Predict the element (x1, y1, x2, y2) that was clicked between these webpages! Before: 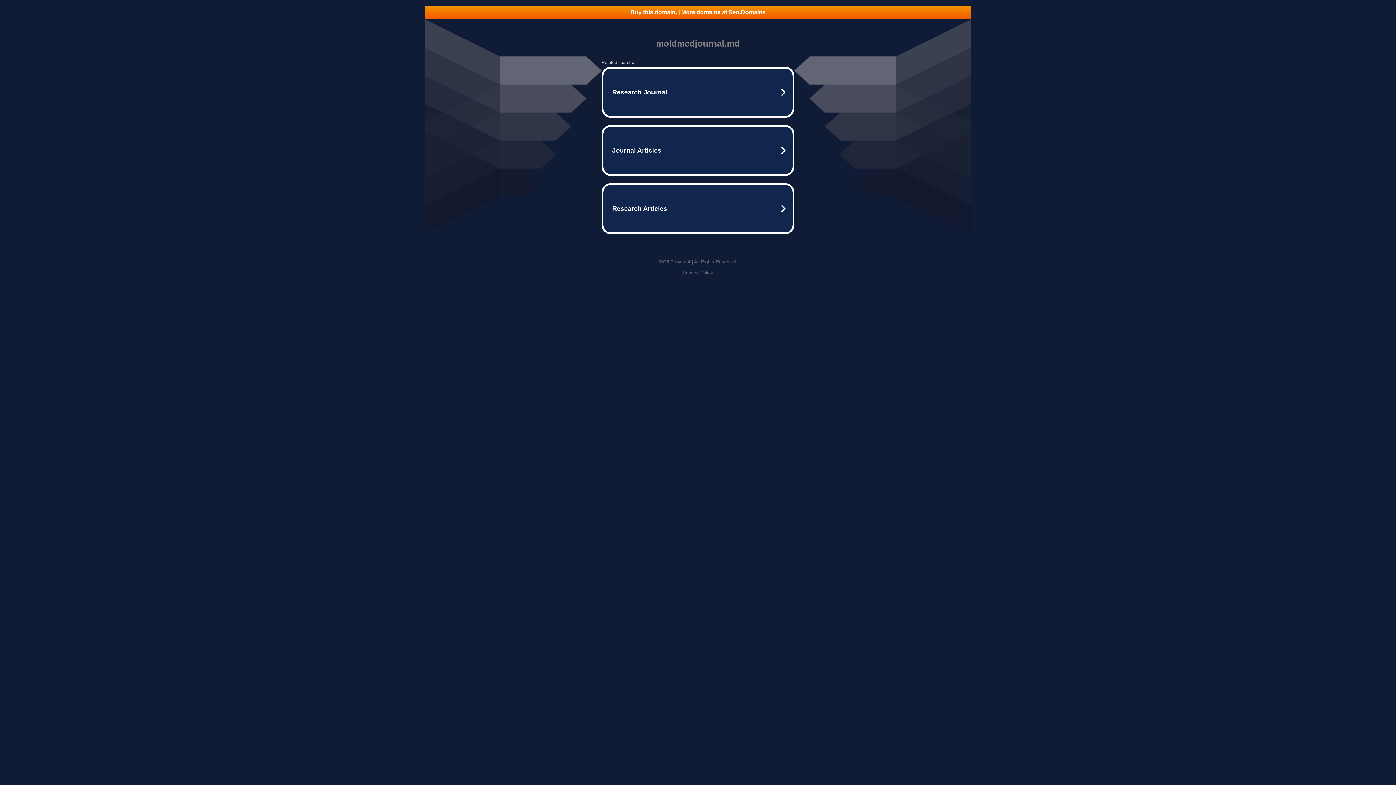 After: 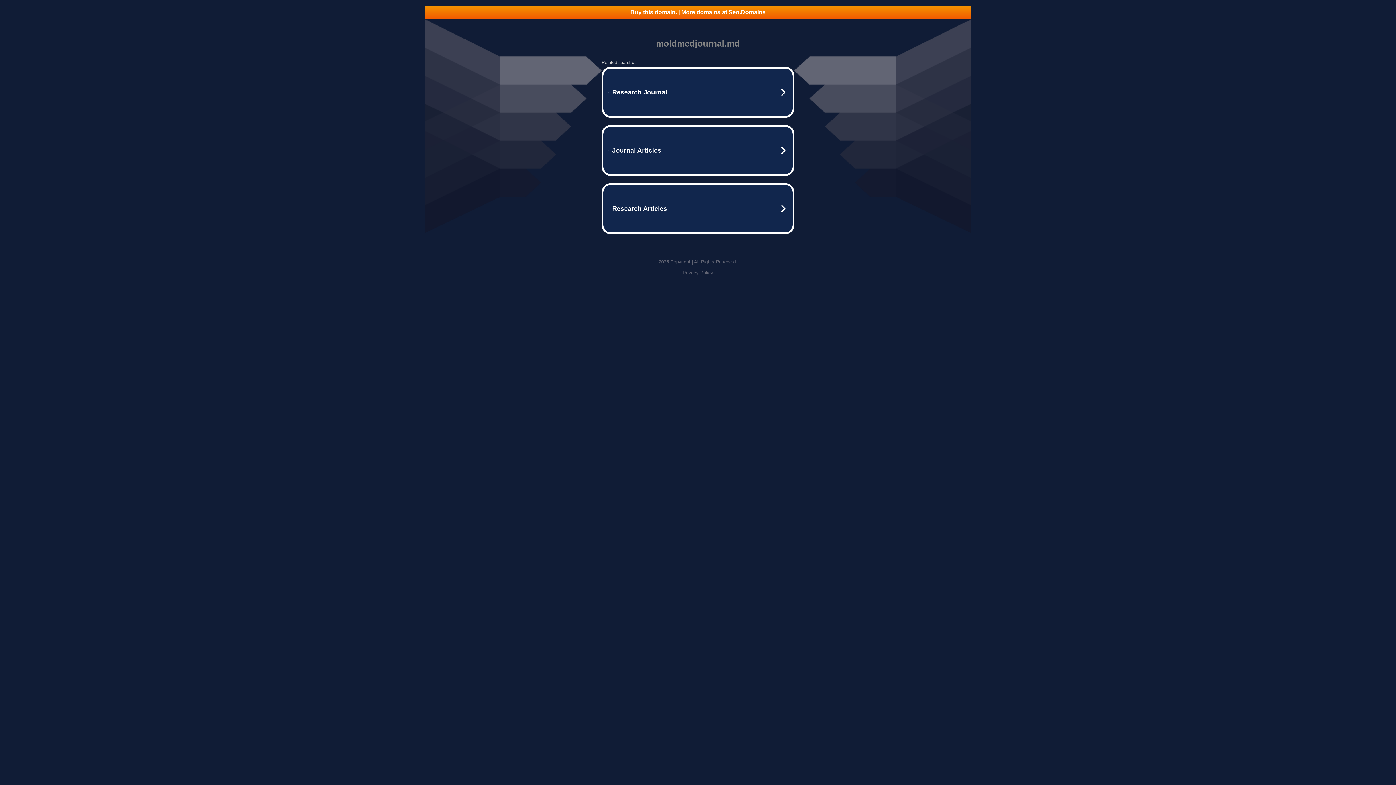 Action: bbox: (682, 270, 713, 275) label: Privacy Policy